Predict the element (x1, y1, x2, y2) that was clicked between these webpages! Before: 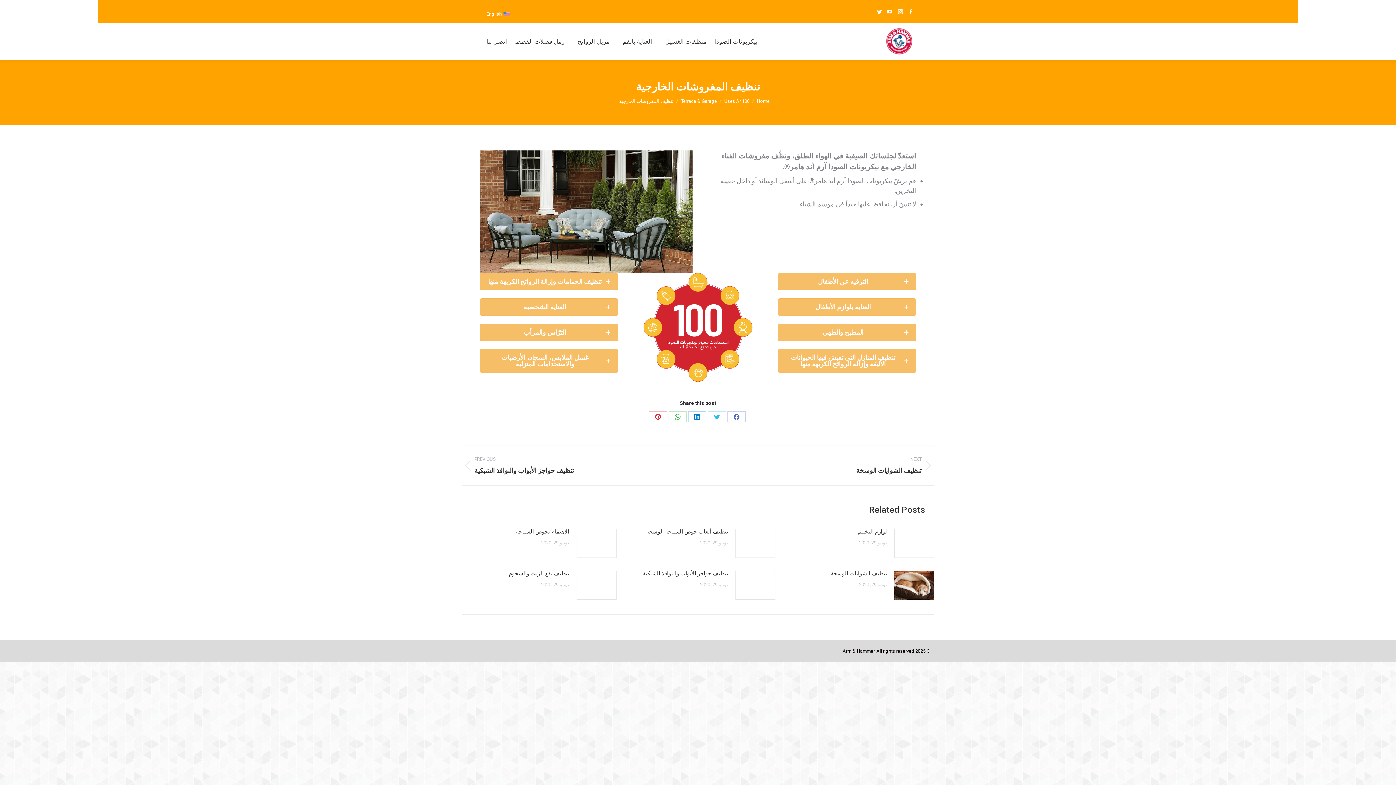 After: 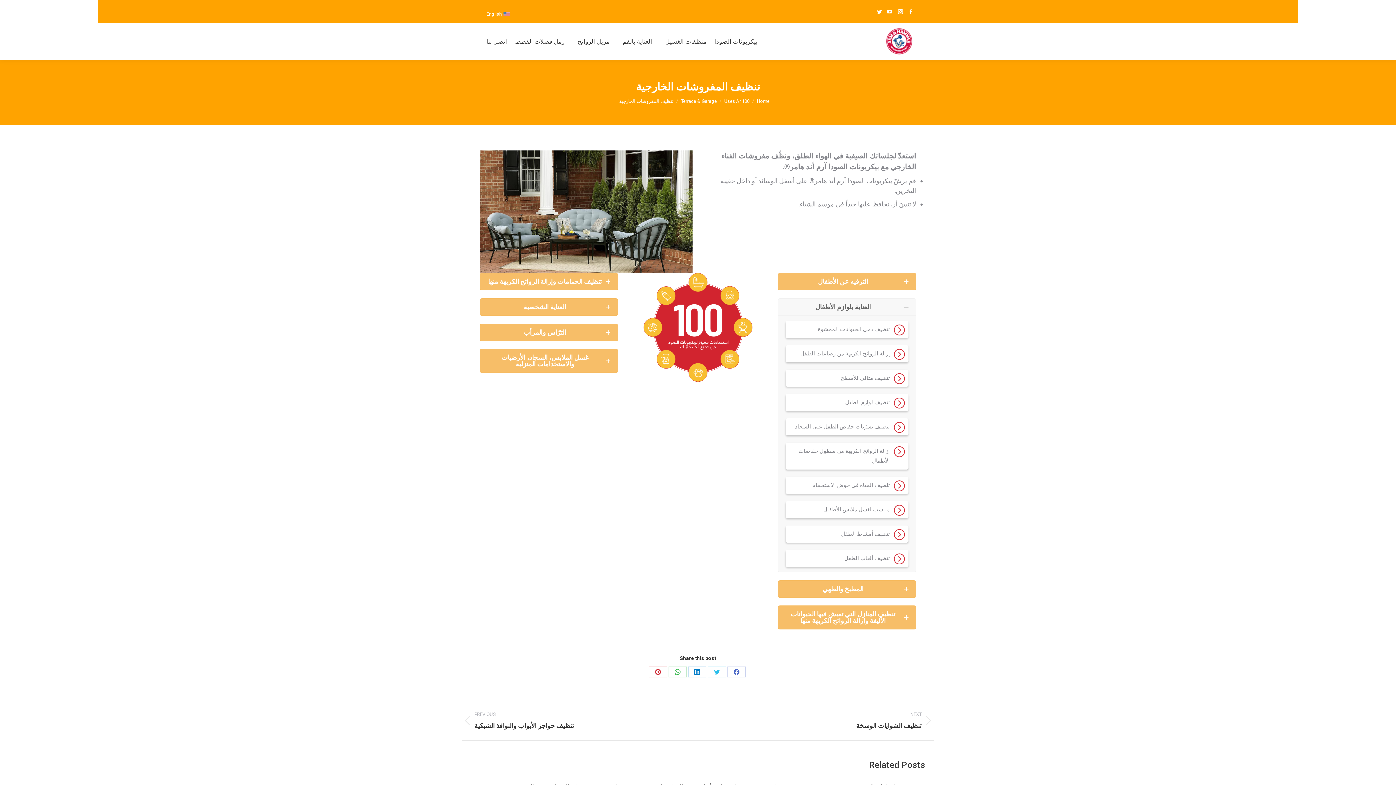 Action: label: العناية بلوازم الأطفال bbox: (778, 298, 916, 315)